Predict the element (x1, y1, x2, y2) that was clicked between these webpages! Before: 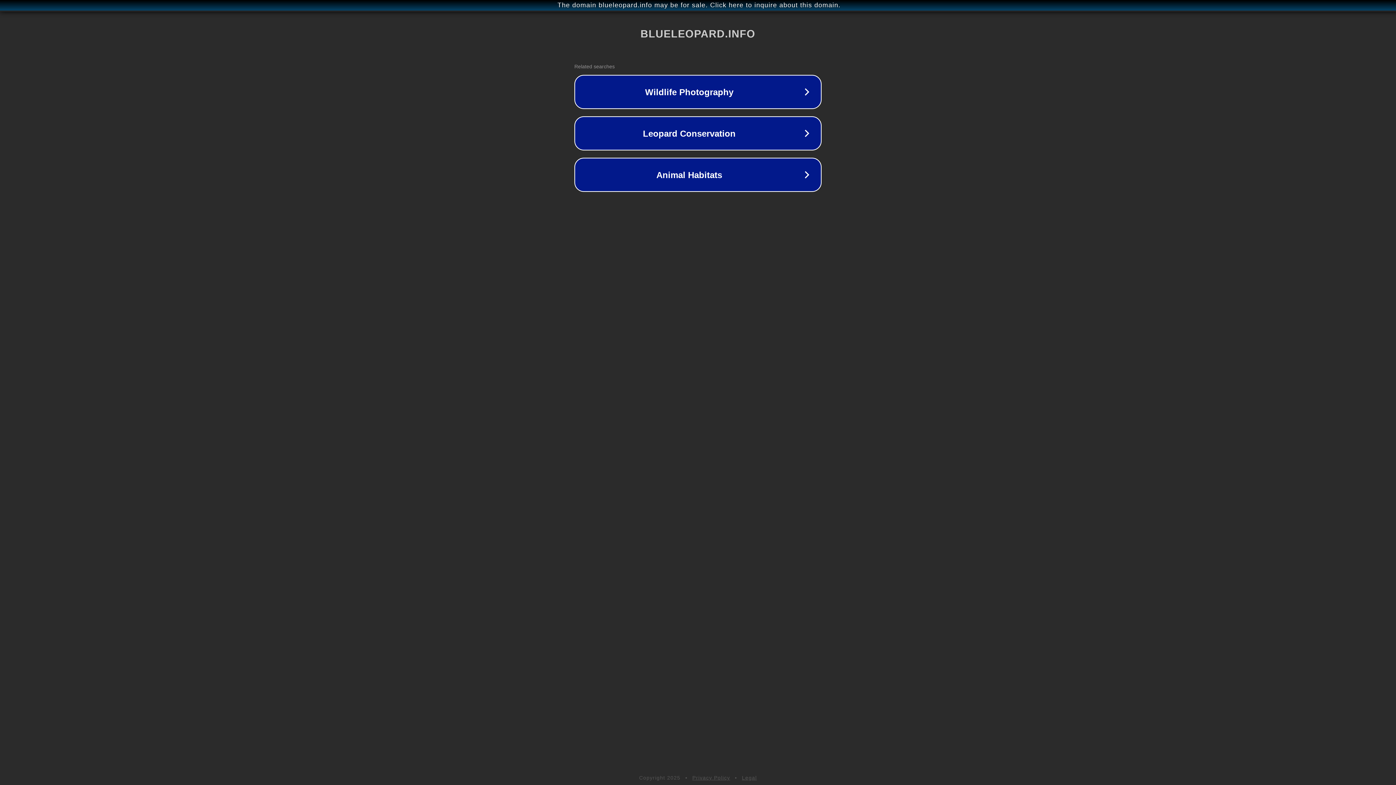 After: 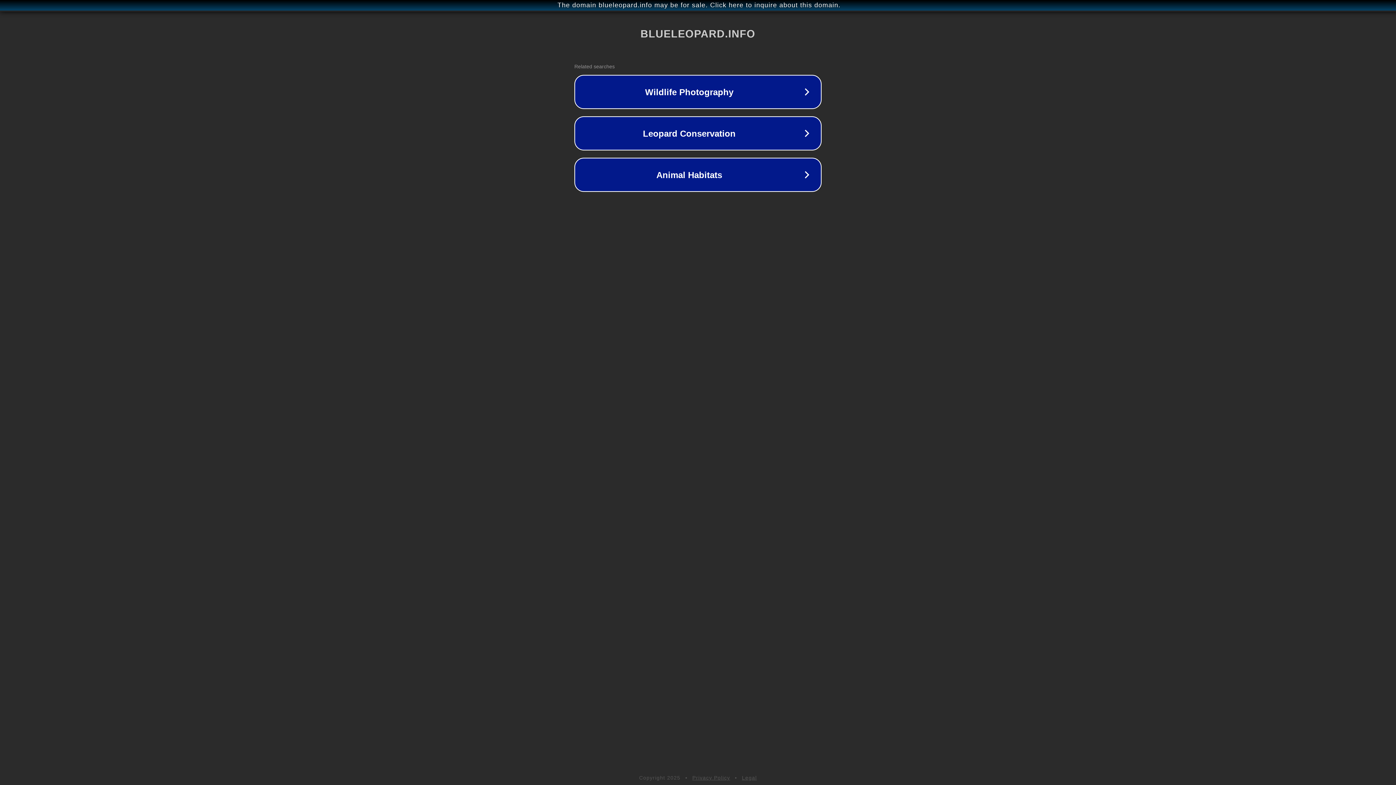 Action: bbox: (692, 775, 730, 781) label: Privacy Policy